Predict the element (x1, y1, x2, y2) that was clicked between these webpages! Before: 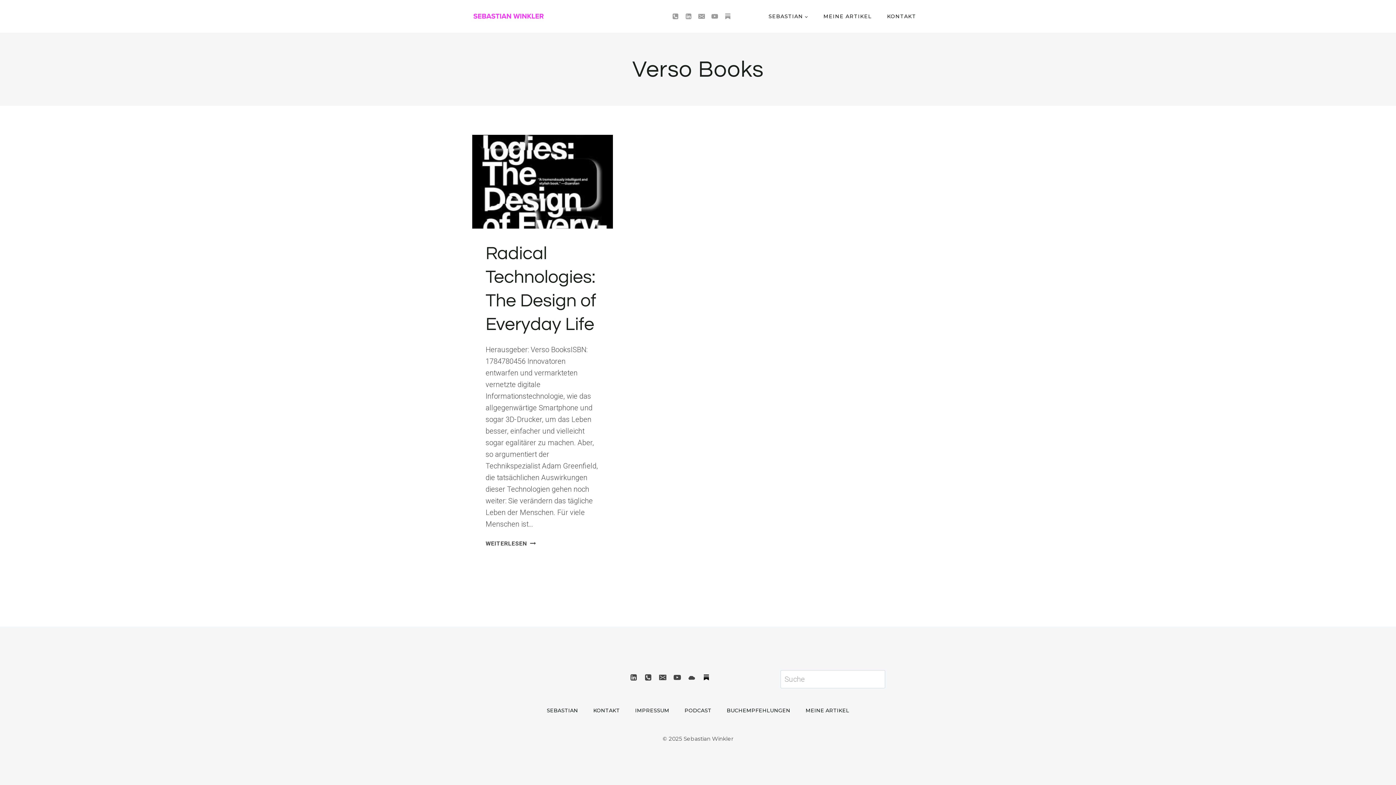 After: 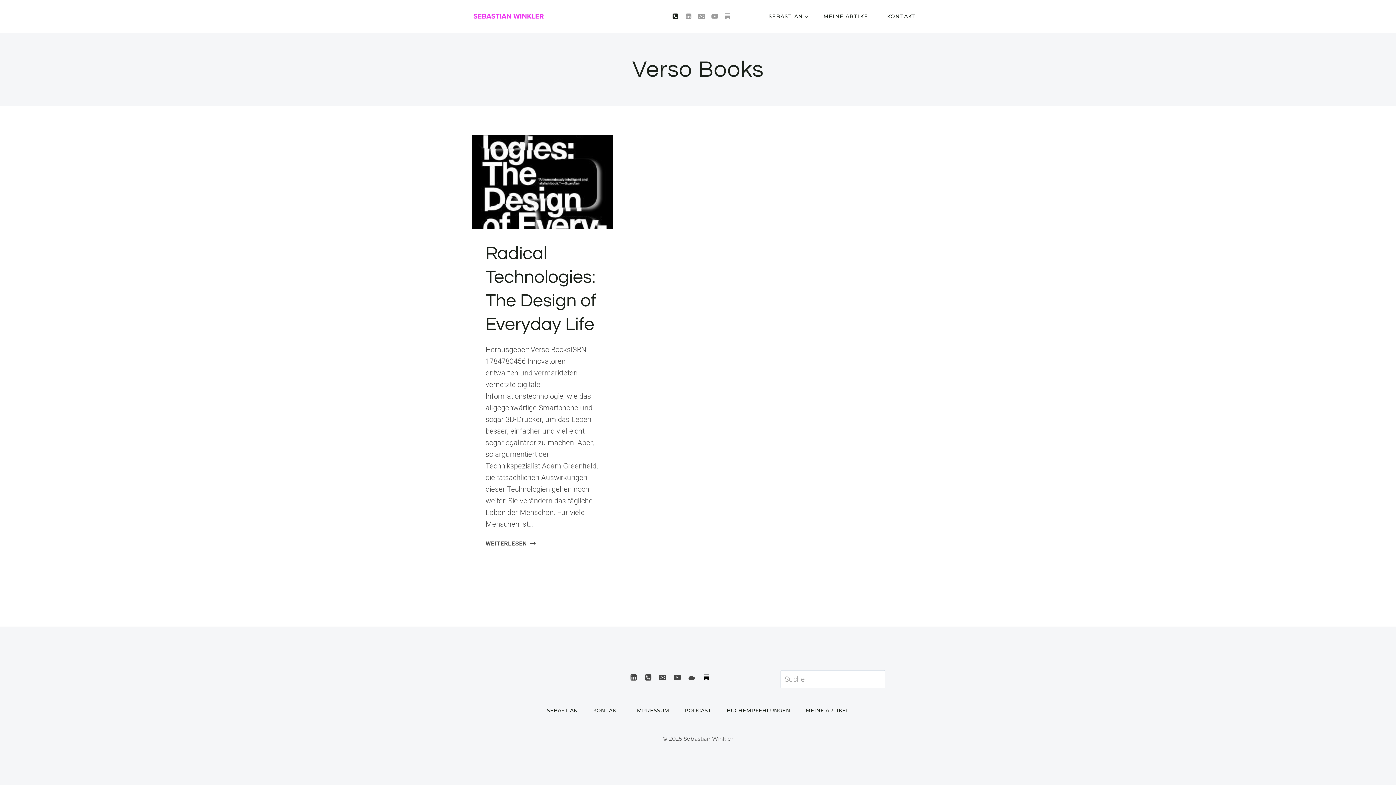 Action: label: Telefon bbox: (669, 9, 682, 22)